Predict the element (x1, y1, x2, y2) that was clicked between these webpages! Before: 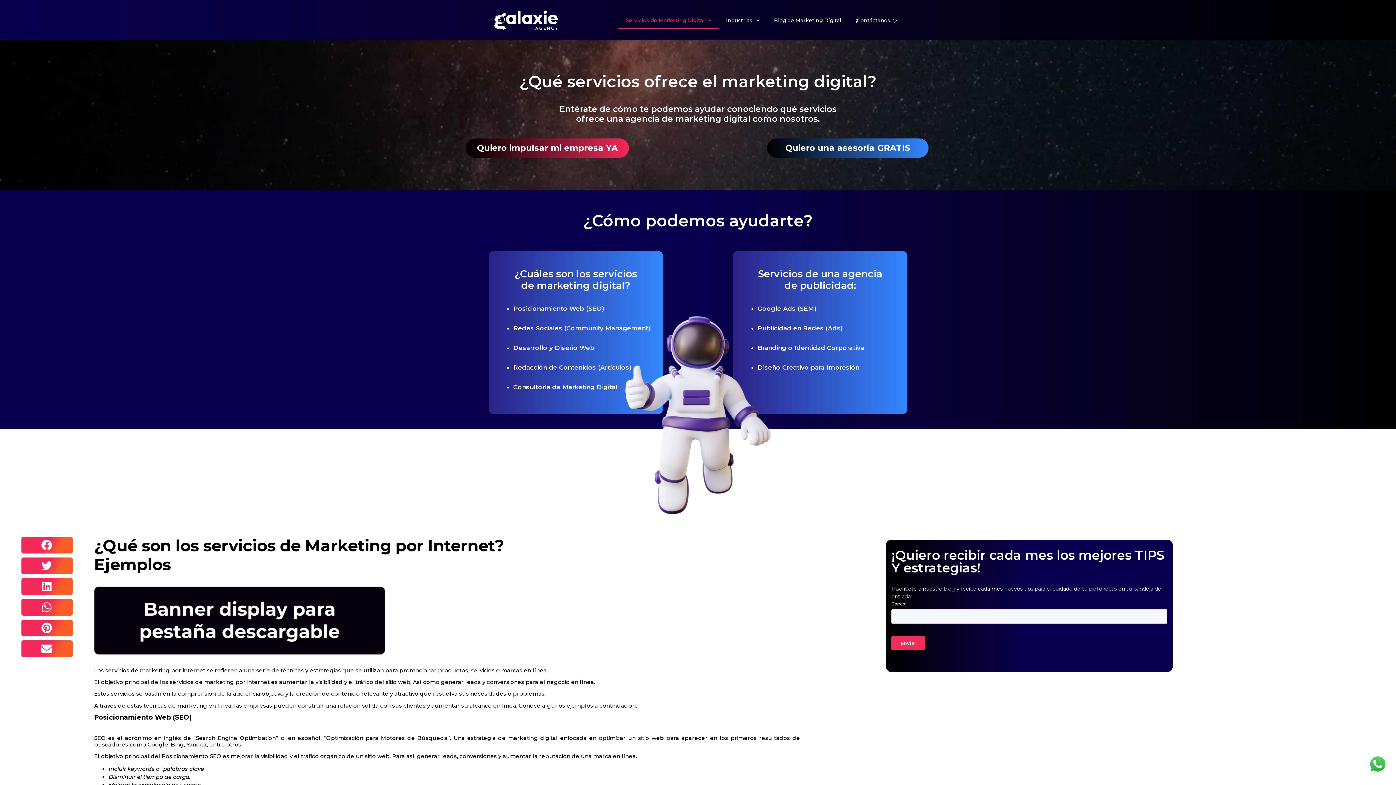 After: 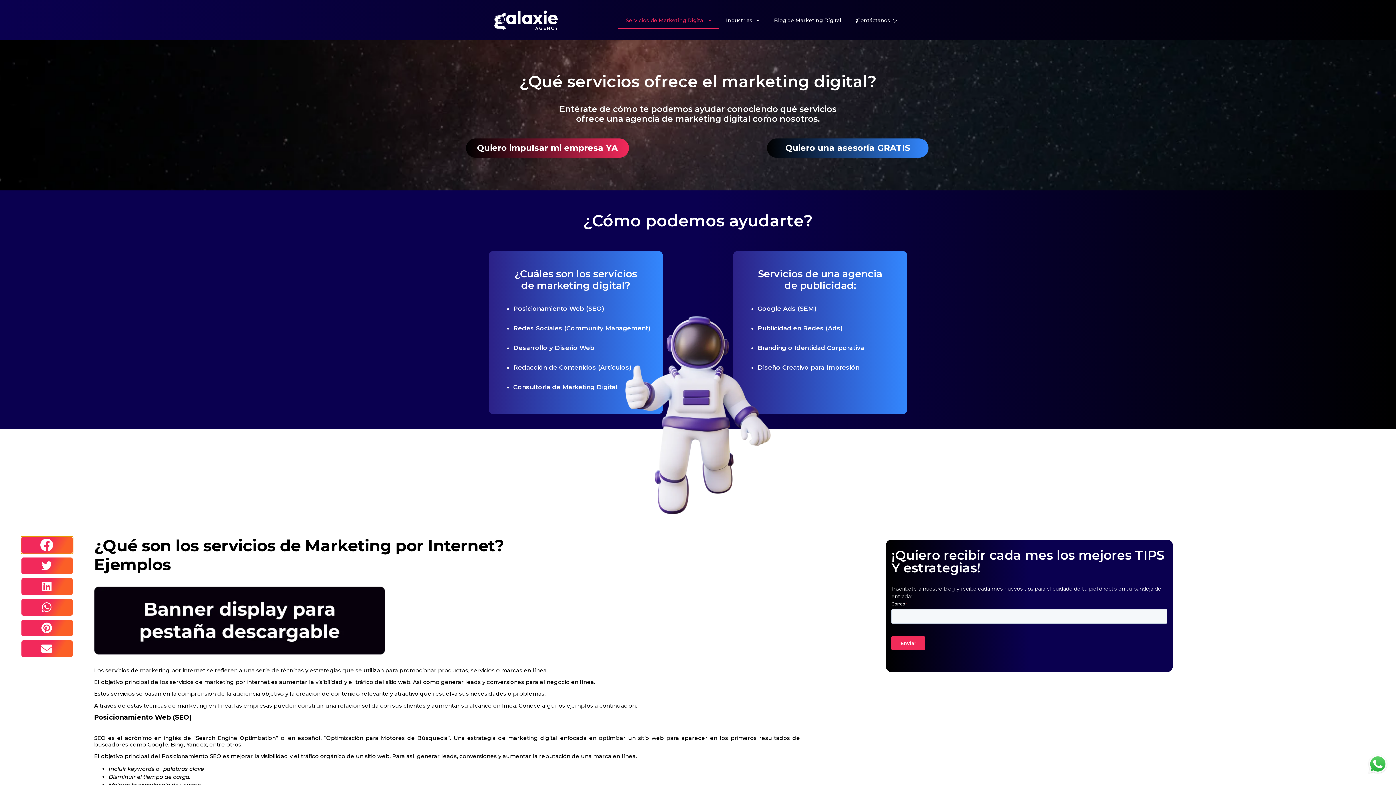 Action: bbox: (20, 536, 73, 554) label: Share on facebook